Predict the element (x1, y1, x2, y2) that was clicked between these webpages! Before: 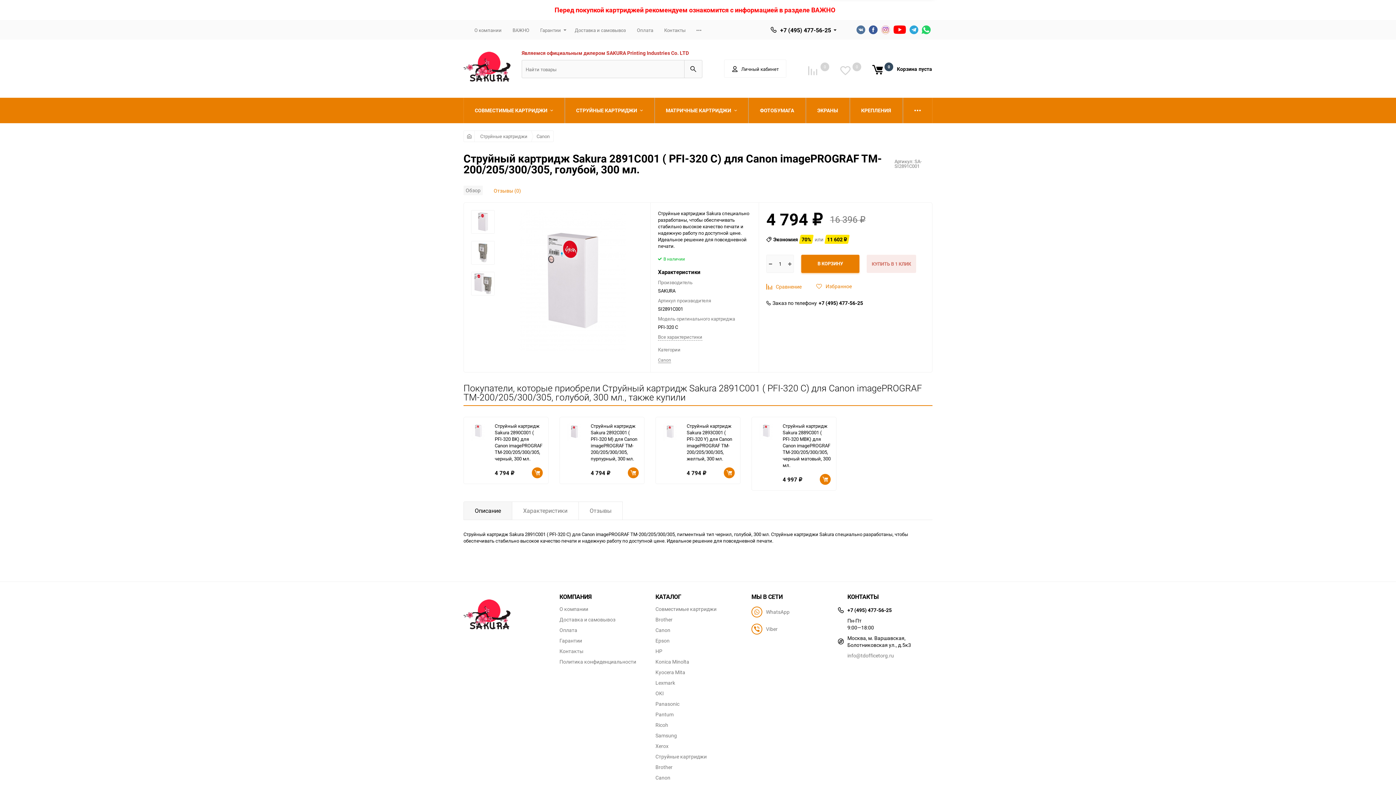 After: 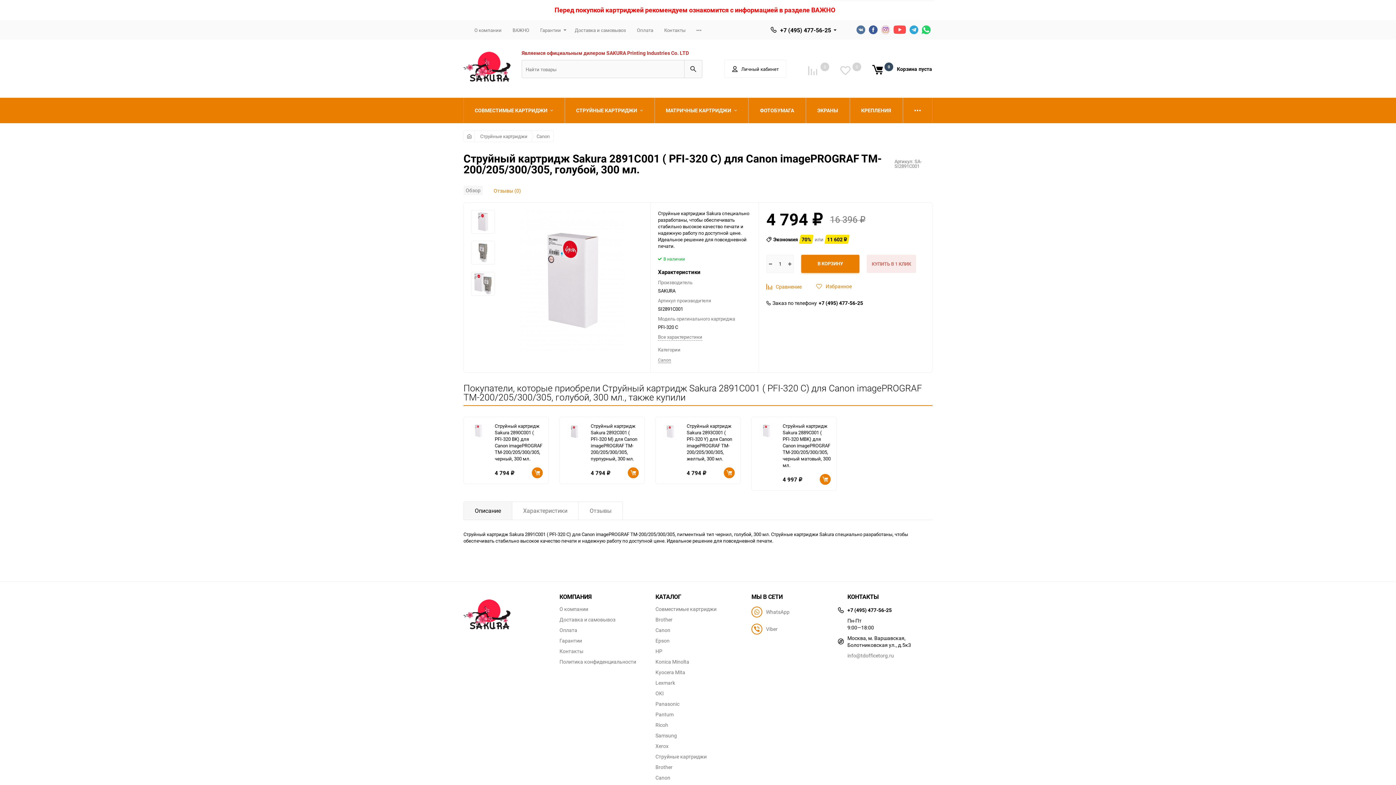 Action: bbox: (893, 25, 906, 34)